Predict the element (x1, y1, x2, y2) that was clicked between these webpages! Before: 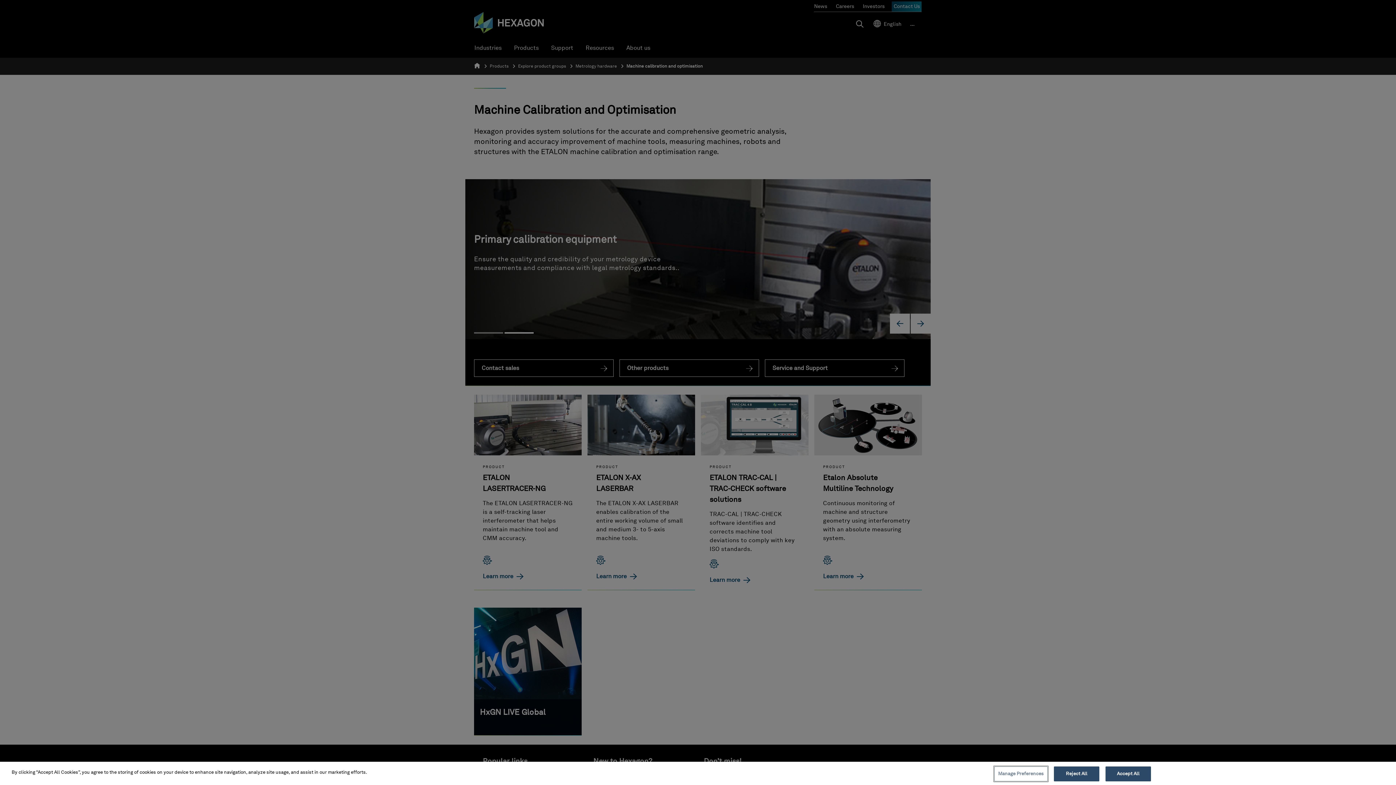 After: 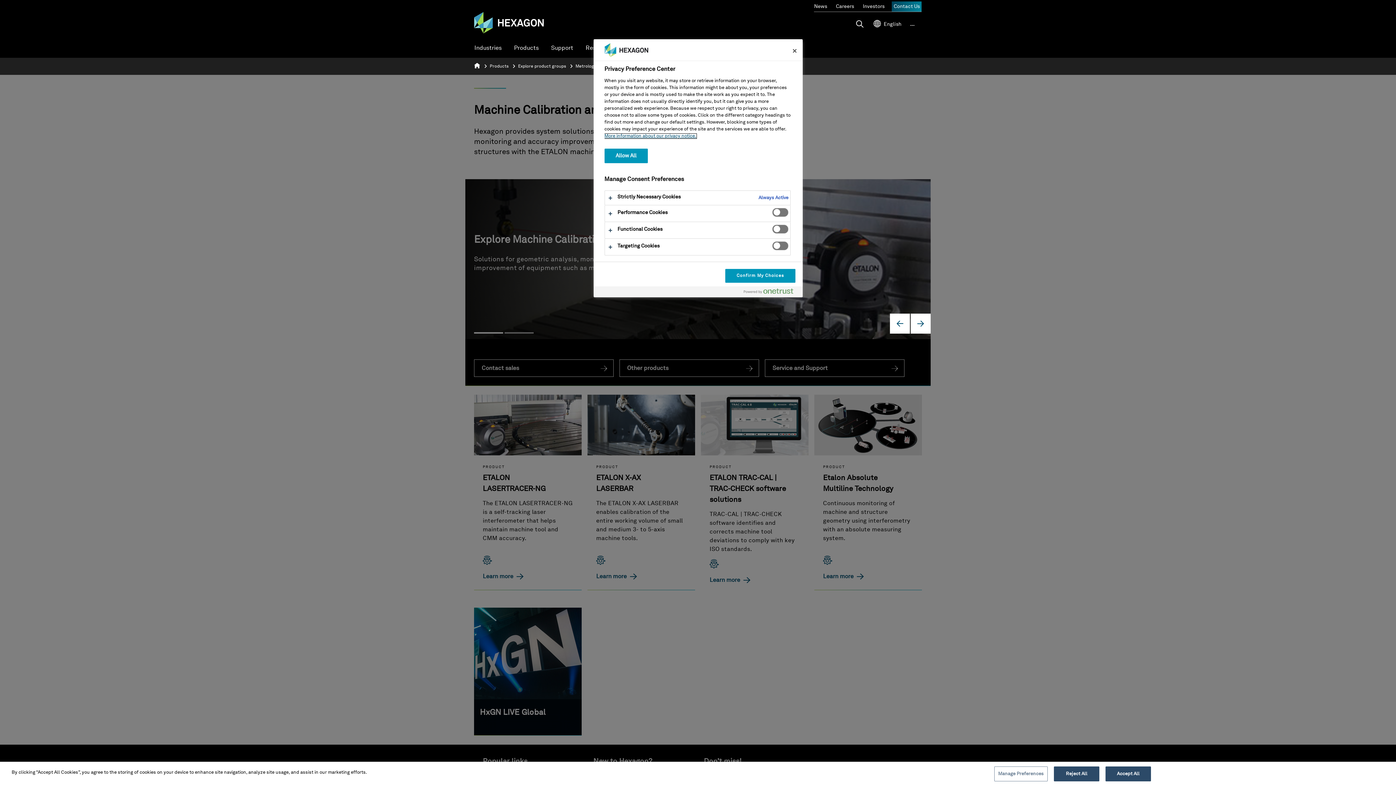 Action: label: Manage Preferences bbox: (994, 766, 1047, 781)